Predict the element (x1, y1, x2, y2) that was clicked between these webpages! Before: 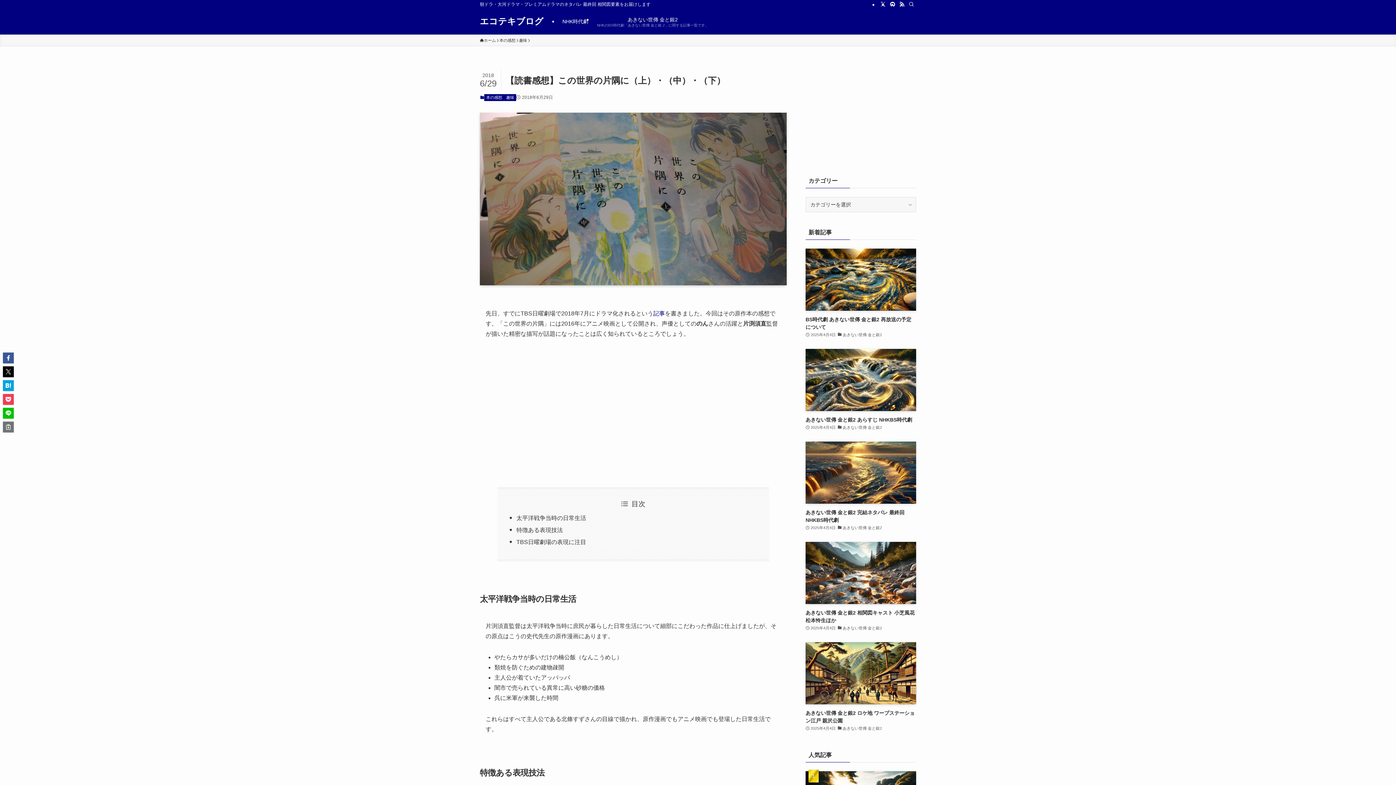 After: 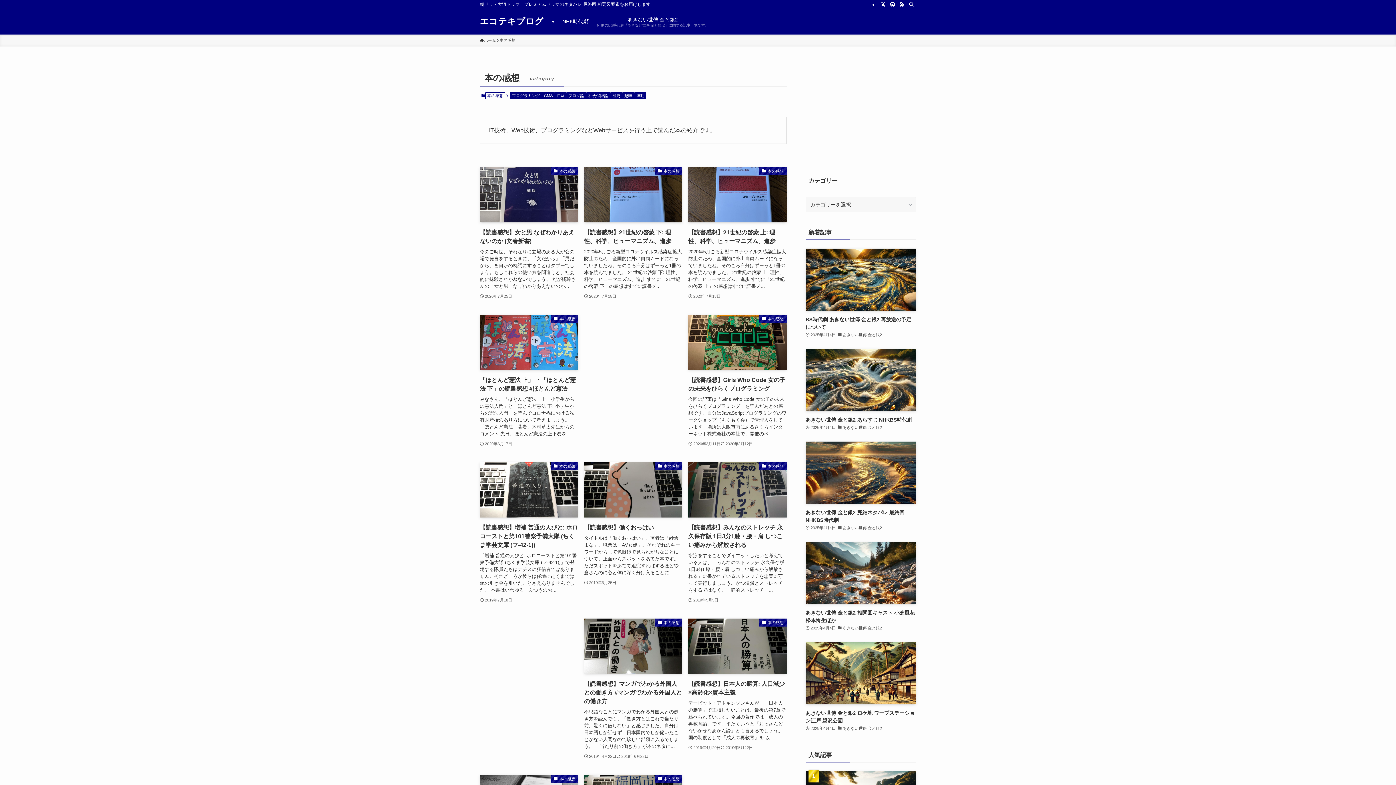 Action: label: 本の感想 bbox: (499, 37, 515, 43)